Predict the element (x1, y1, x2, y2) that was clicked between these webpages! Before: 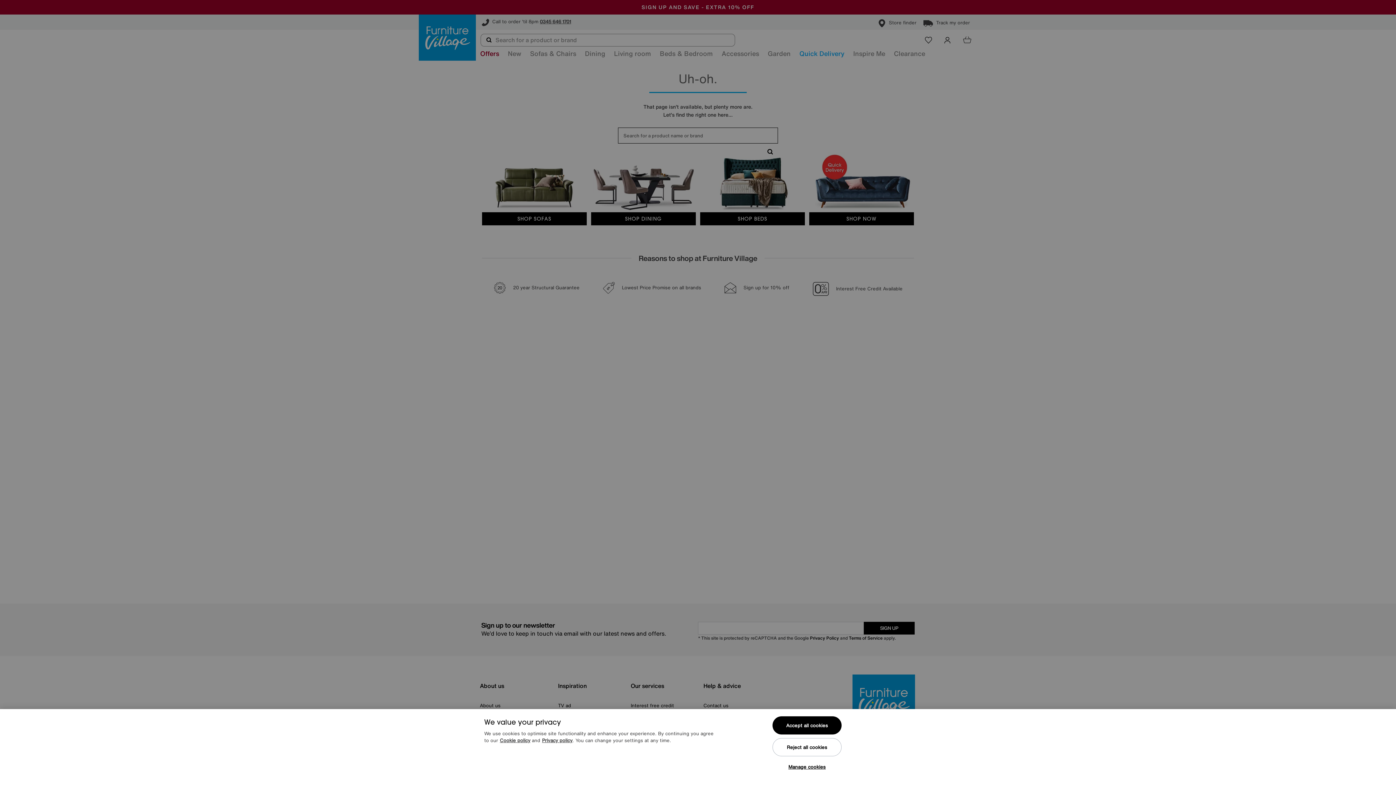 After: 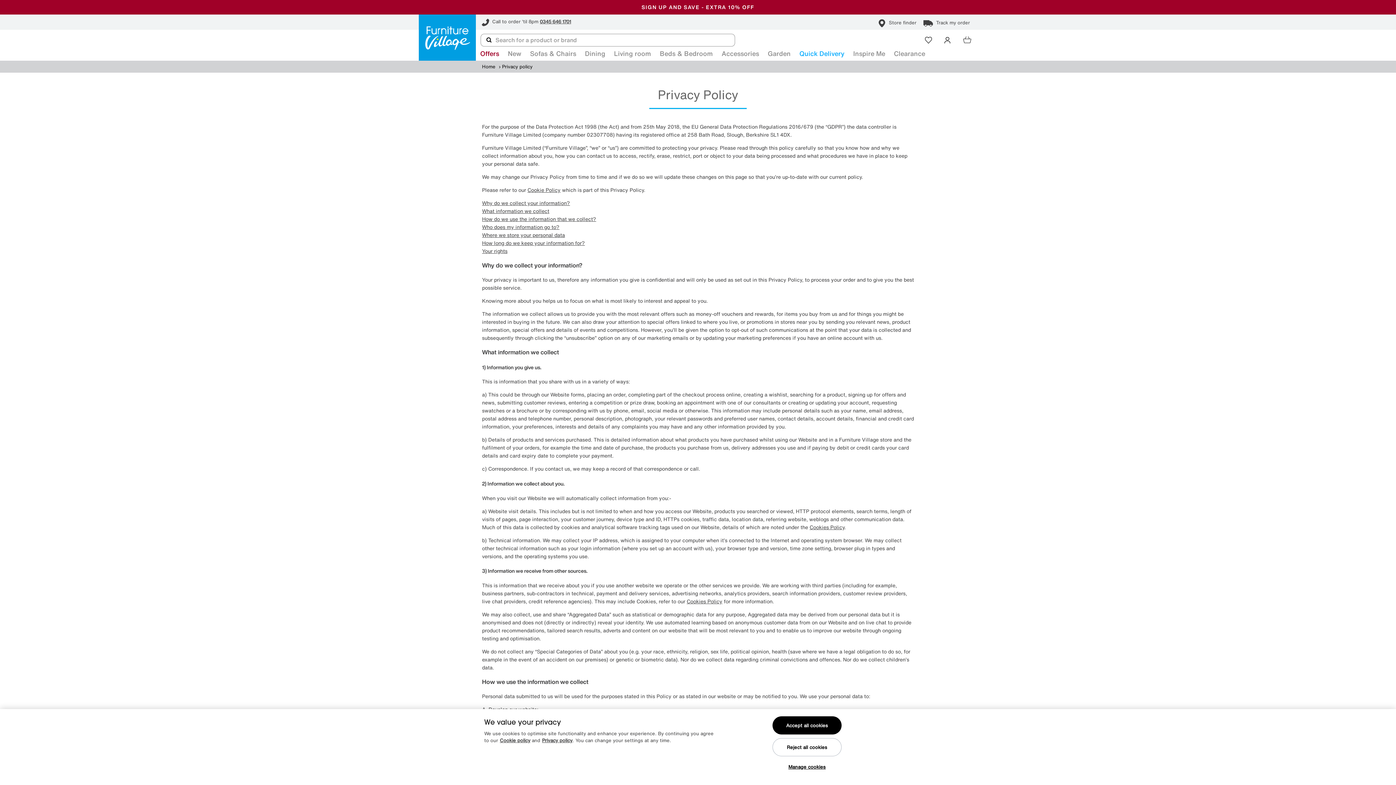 Action: label: Privacy policy bbox: (542, 737, 572, 744)